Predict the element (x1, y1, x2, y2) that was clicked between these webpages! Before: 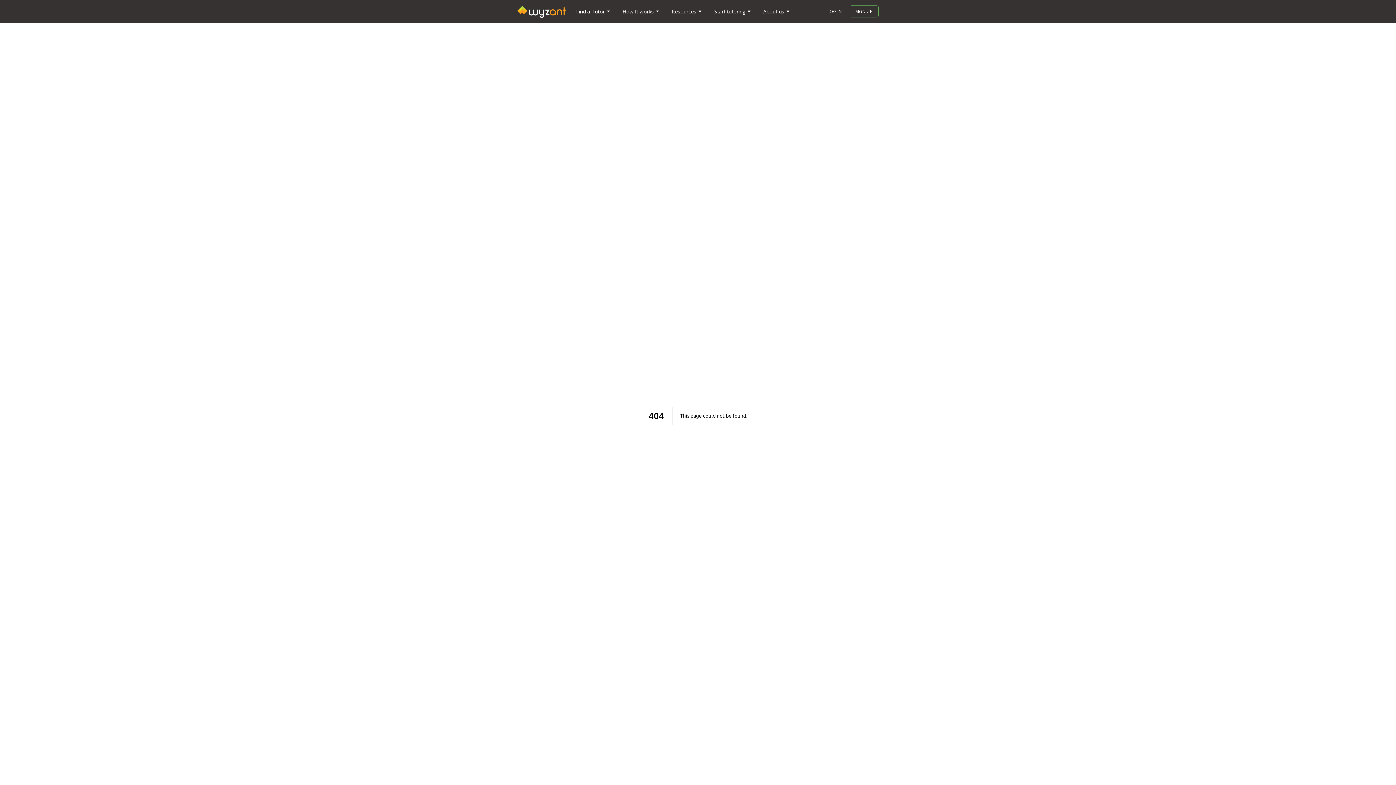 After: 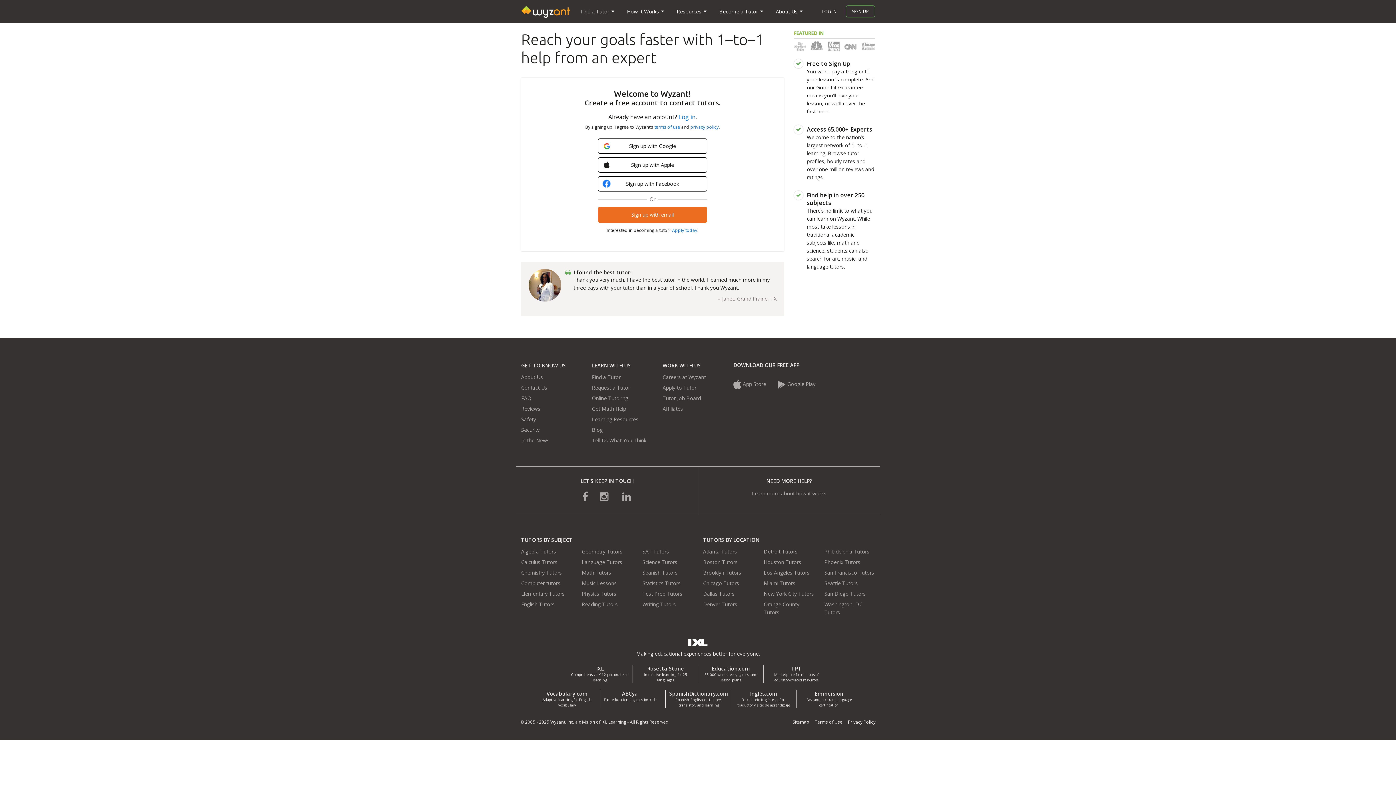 Action: label: SIGN UP bbox: (849, 5, 878, 17)